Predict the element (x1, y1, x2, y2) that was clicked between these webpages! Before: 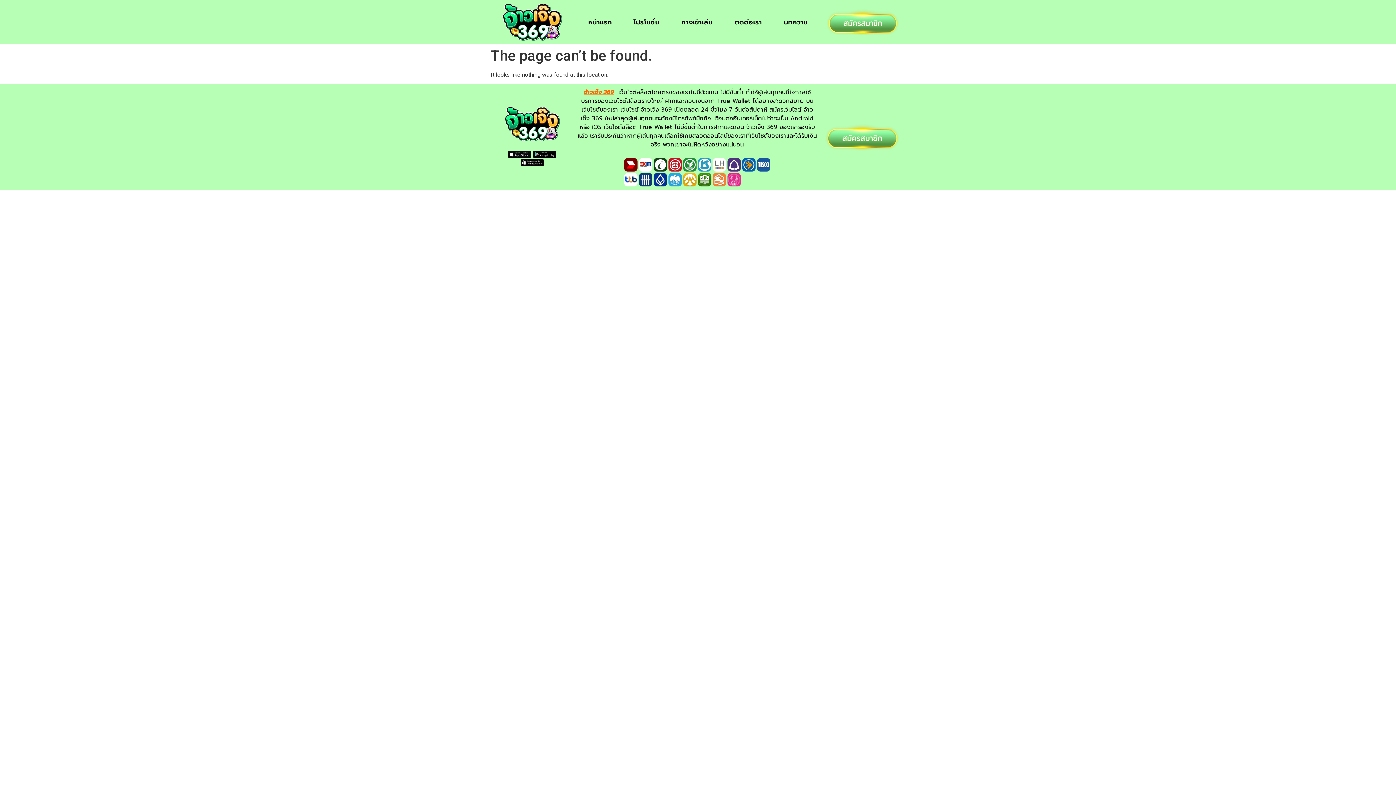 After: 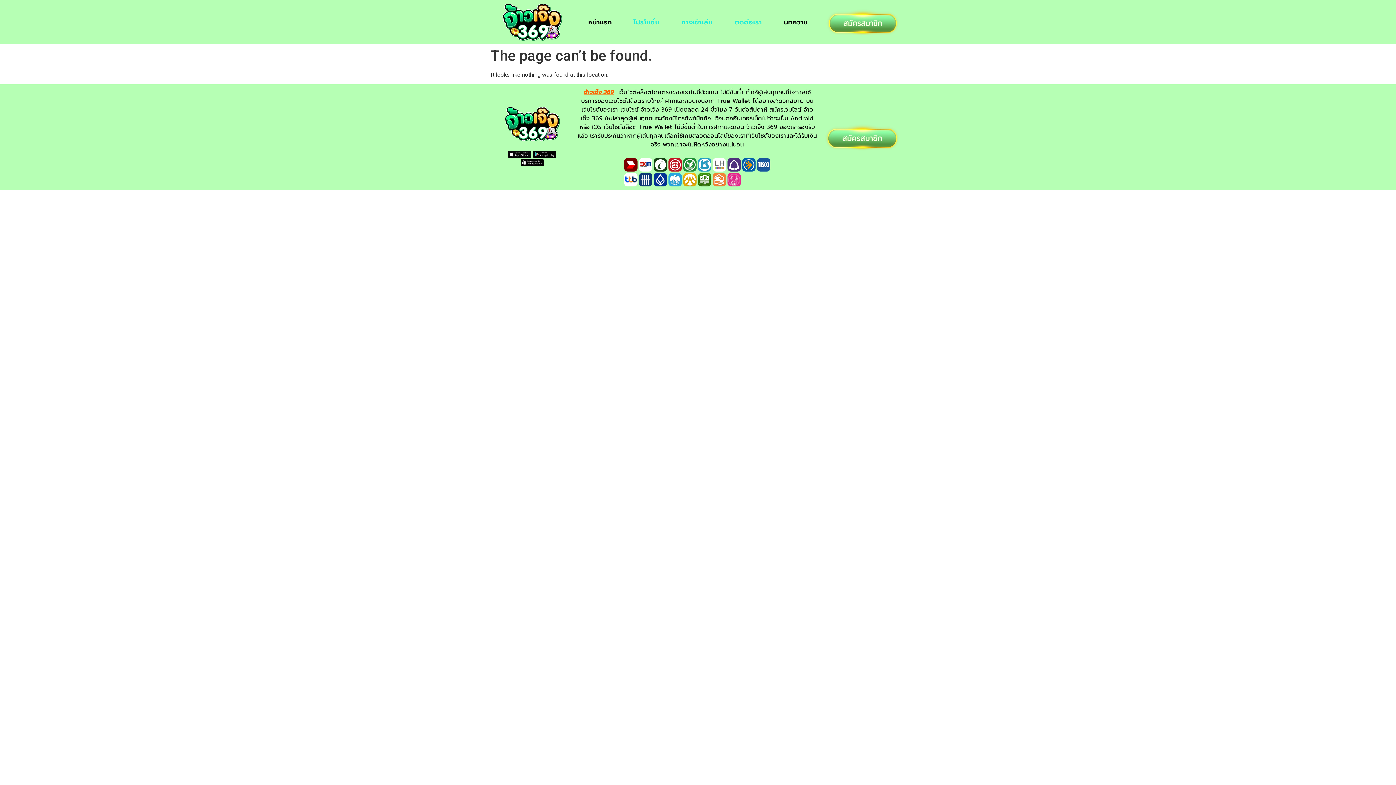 Action: label: จ้าวเจ๊ง 369 bbox: (584, 88, 614, 96)